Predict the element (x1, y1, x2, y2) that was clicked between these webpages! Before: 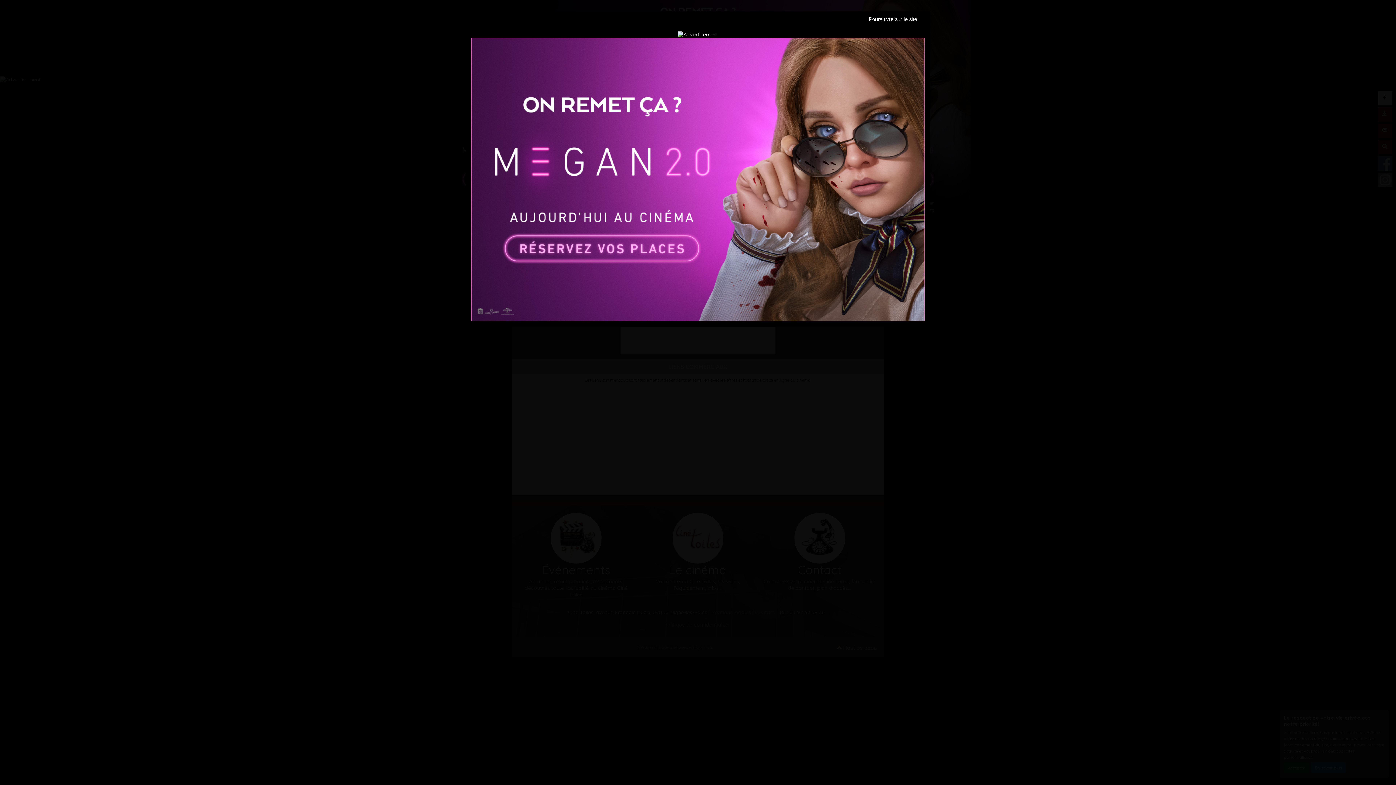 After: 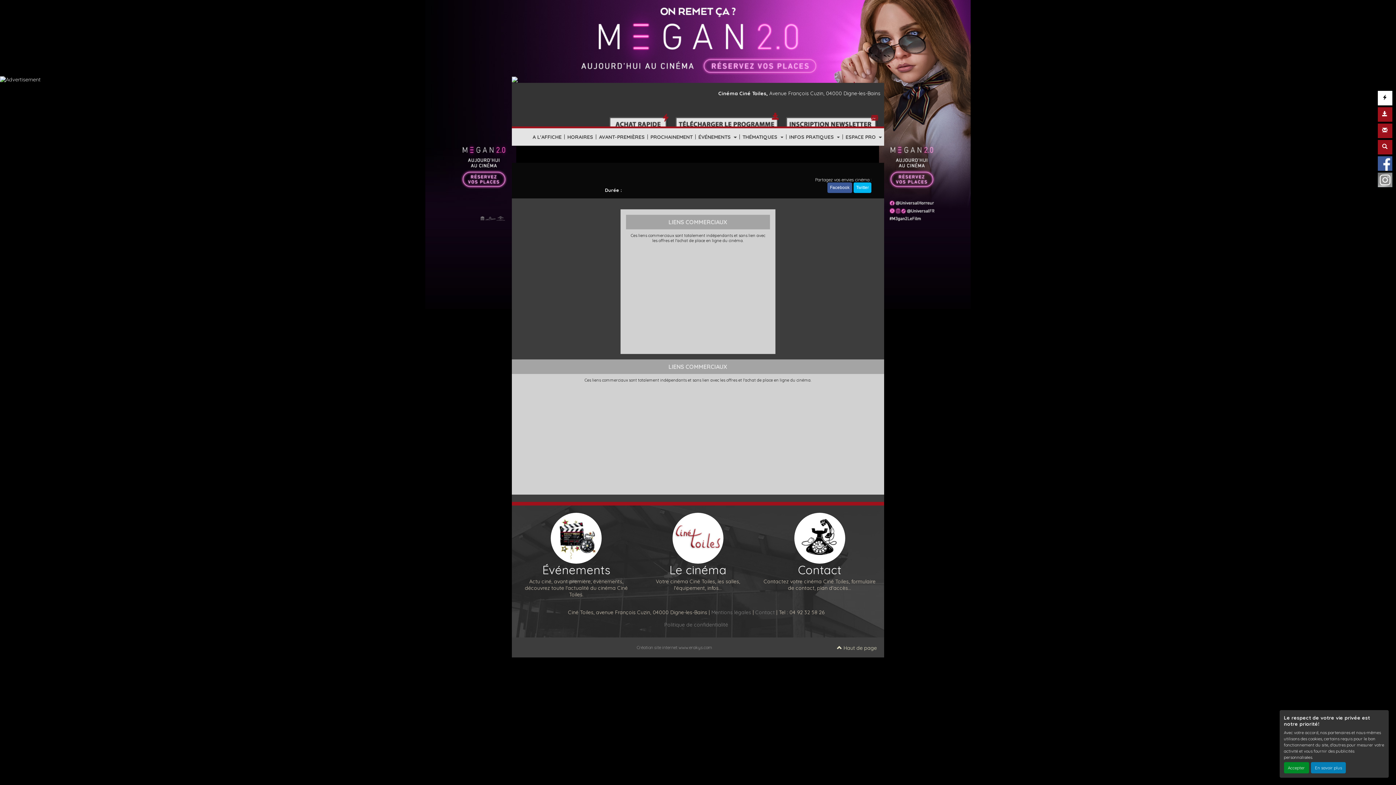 Action: bbox: (862, 13, 925, 25) label: Poursuivre sur le site